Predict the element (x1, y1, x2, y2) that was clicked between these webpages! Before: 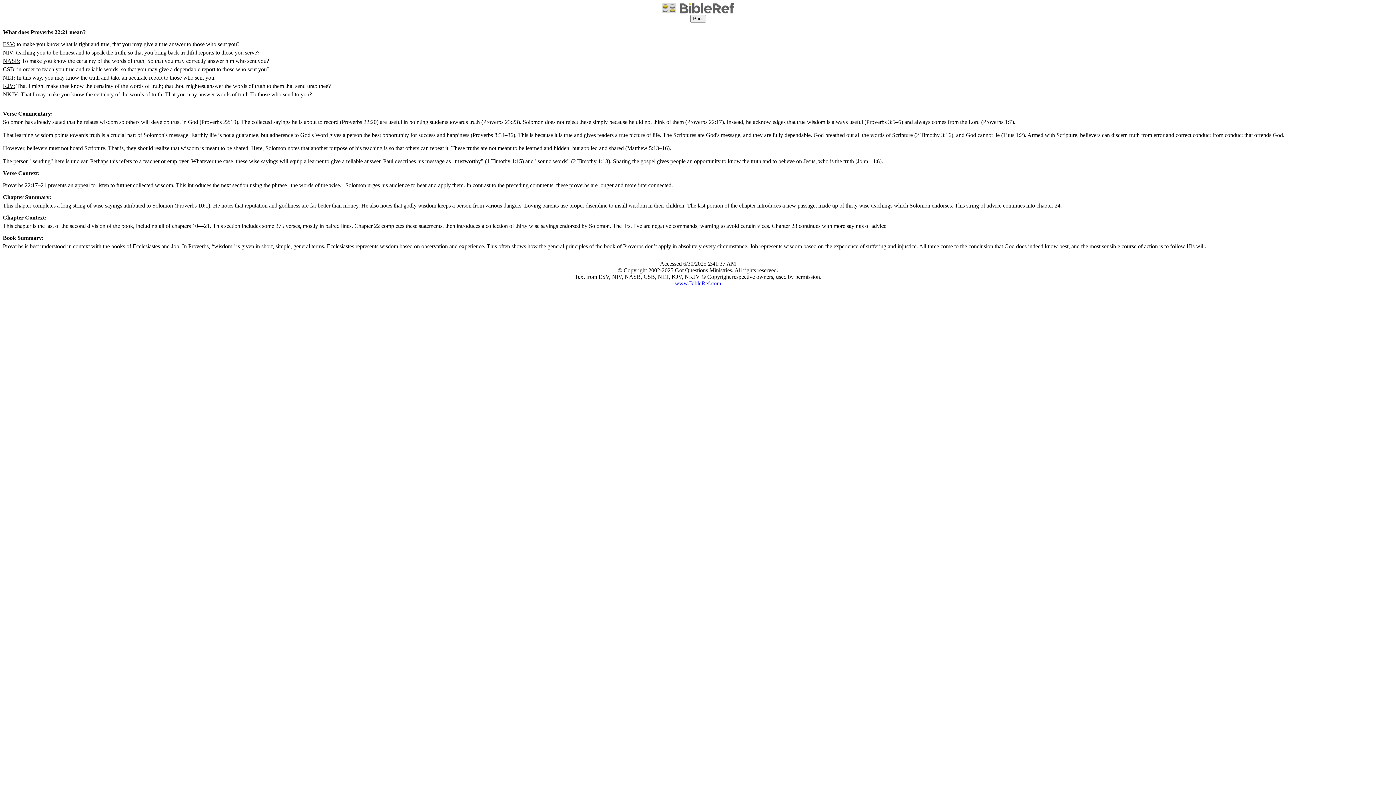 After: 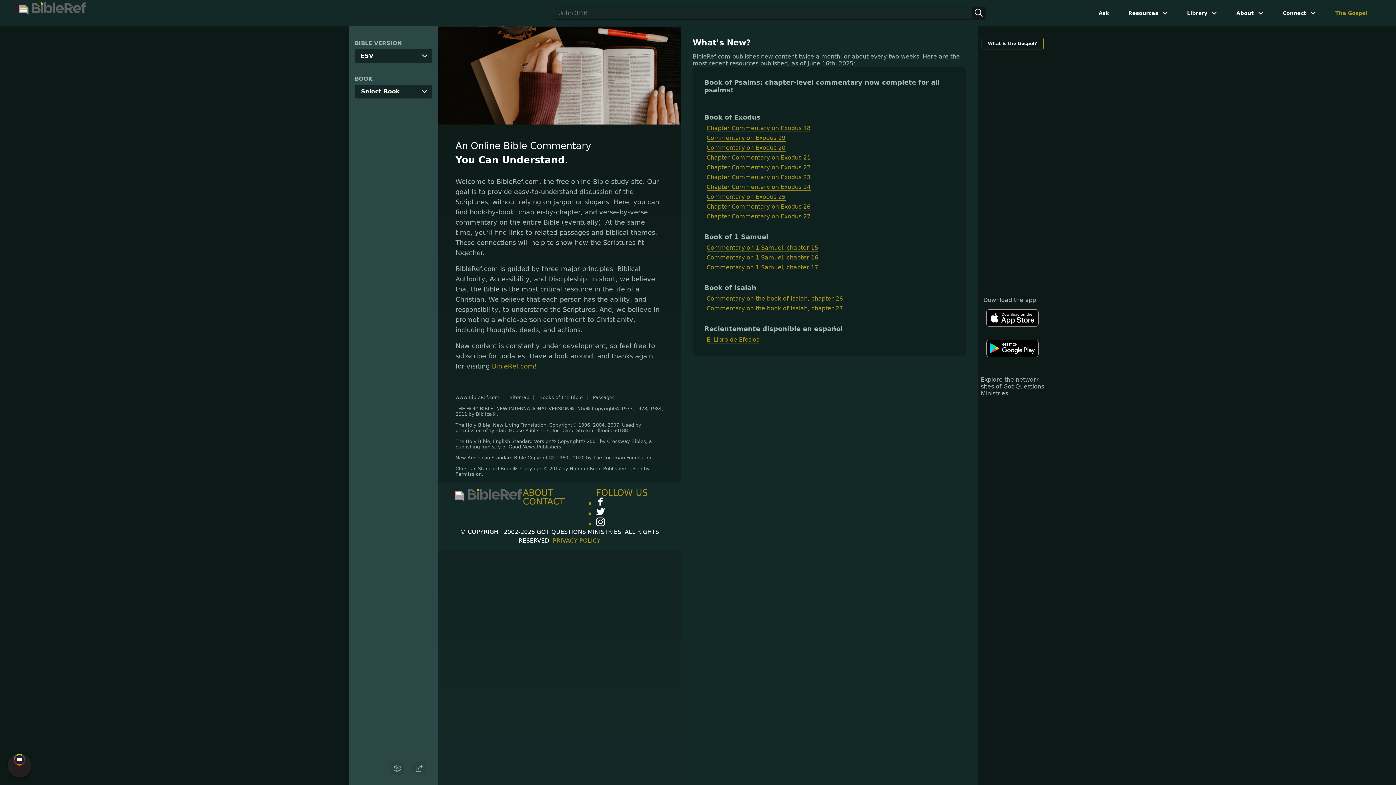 Action: label: www.BibleRef.com bbox: (675, 280, 721, 286)